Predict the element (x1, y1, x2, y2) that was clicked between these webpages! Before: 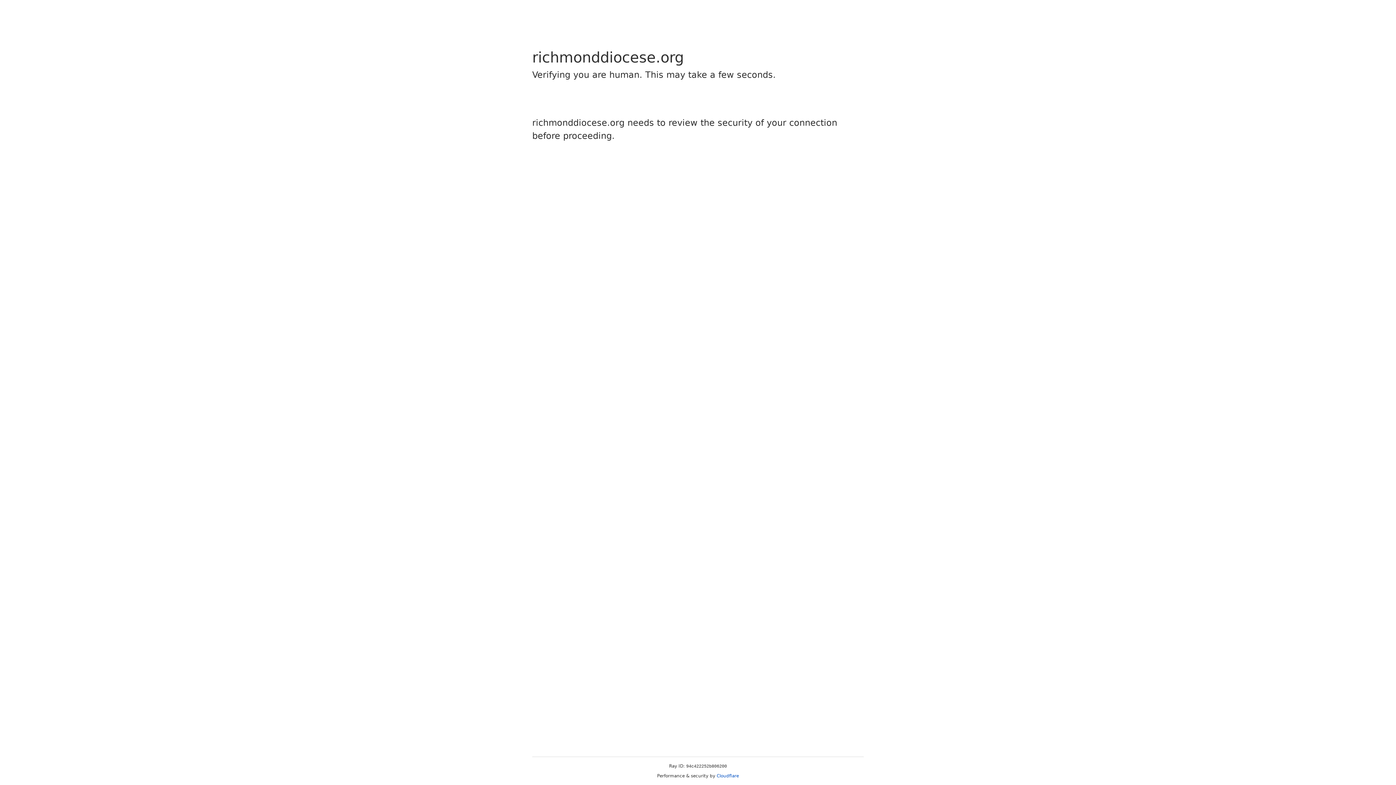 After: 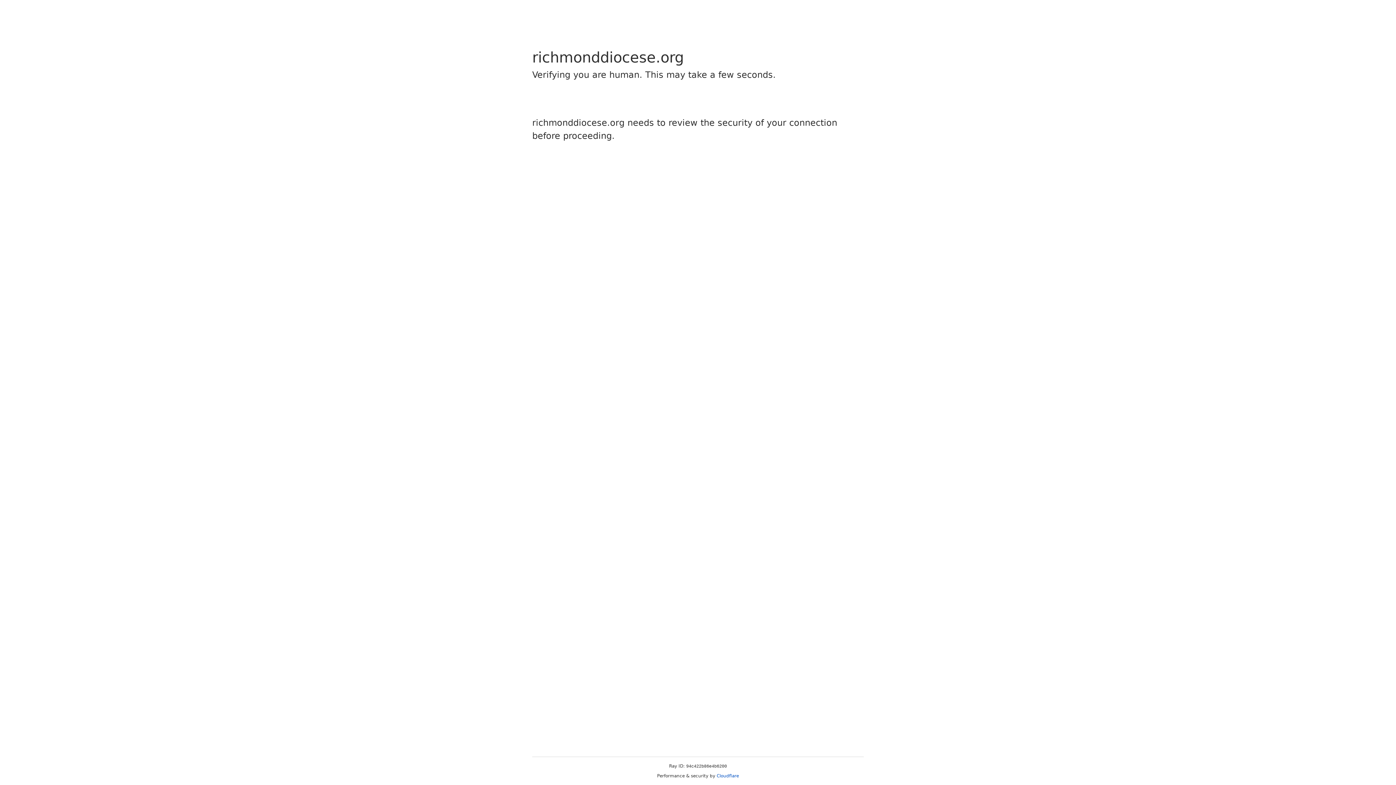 Action: label: Cloudflare bbox: (716, 773, 739, 778)